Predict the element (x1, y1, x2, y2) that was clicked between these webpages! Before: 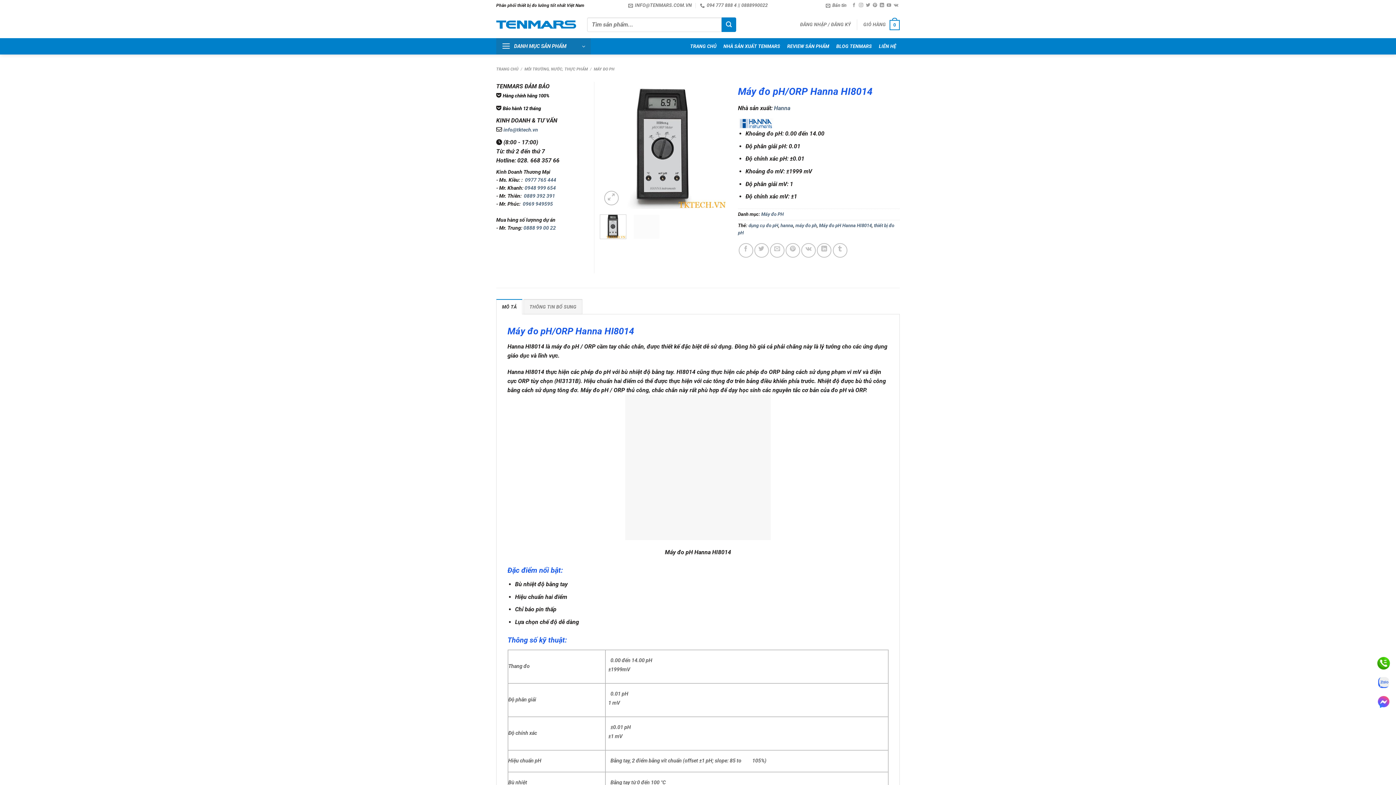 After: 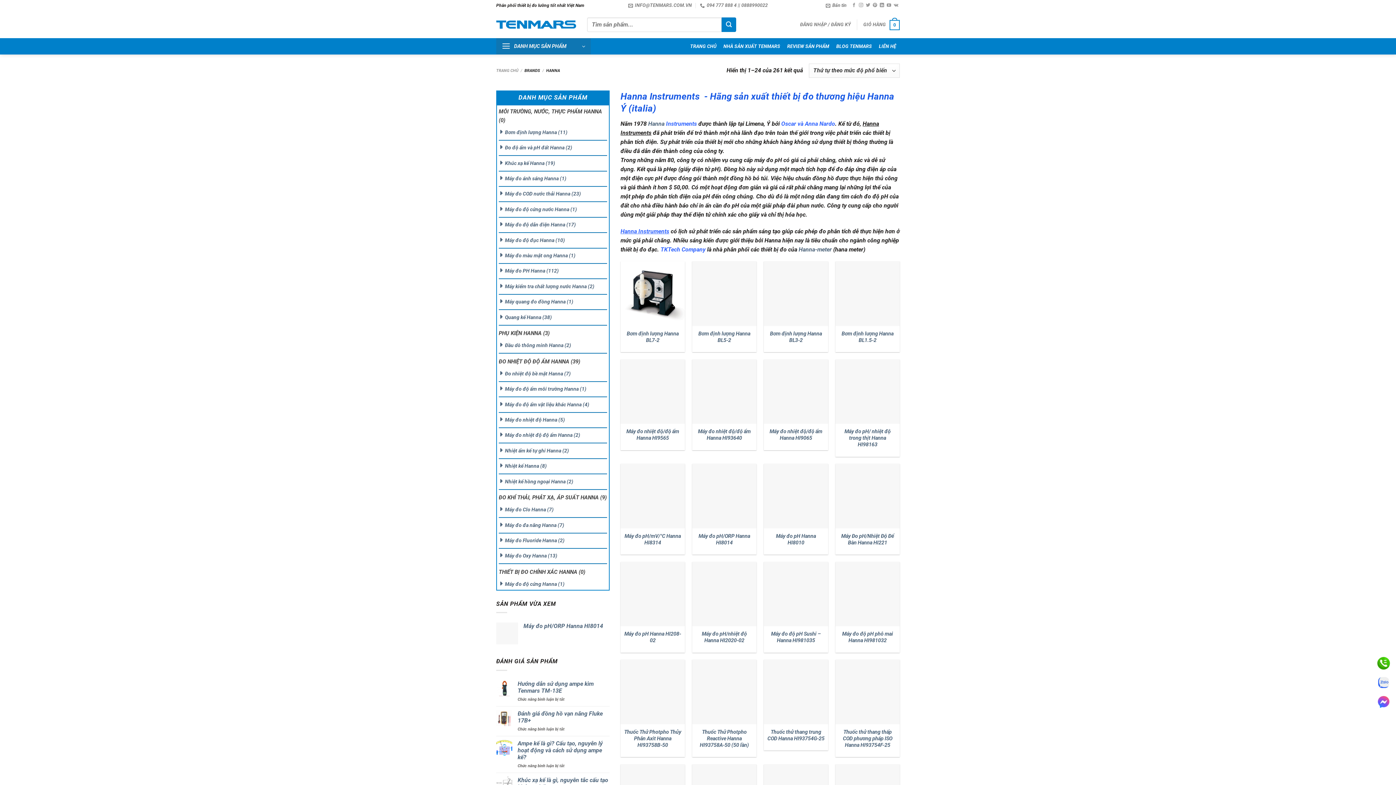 Action: bbox: (774, 104, 790, 111) label: Hanna